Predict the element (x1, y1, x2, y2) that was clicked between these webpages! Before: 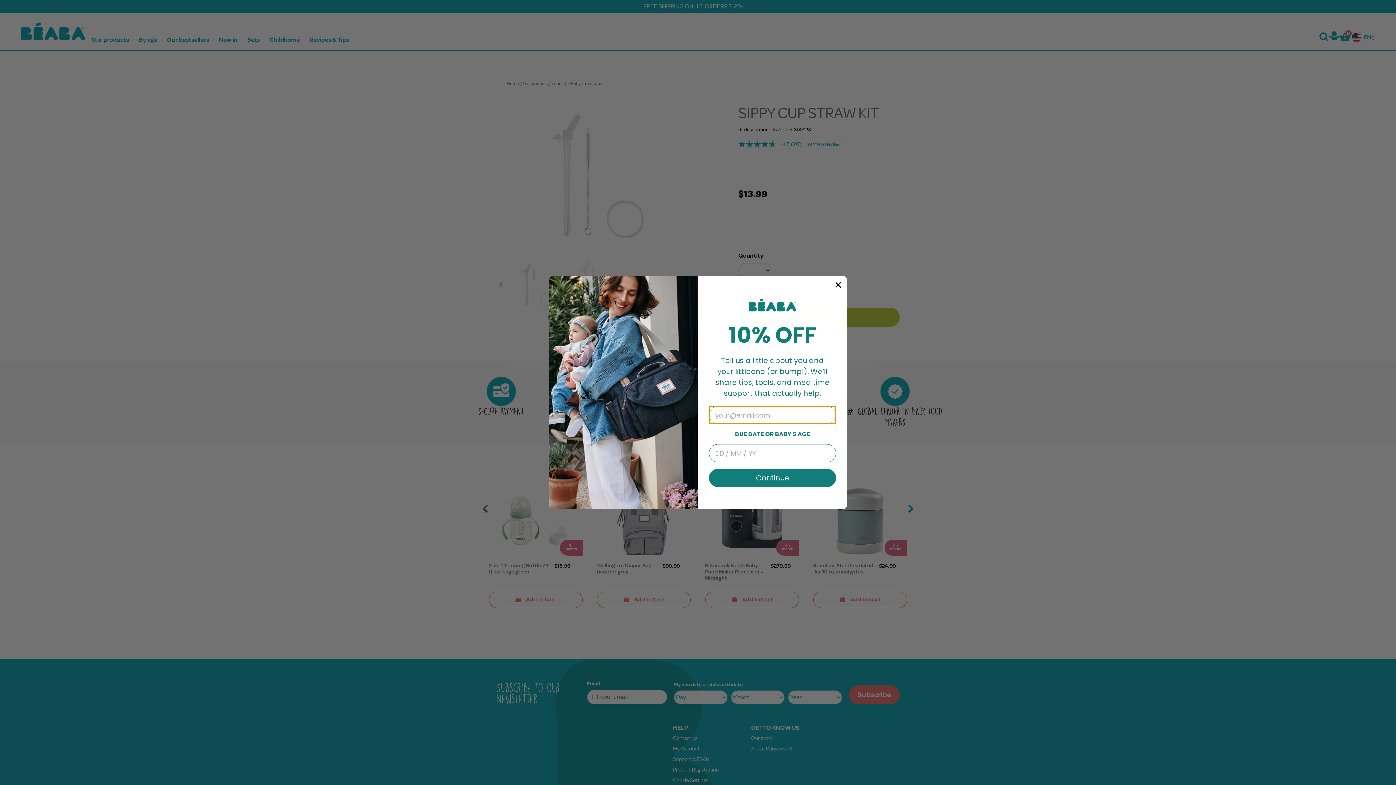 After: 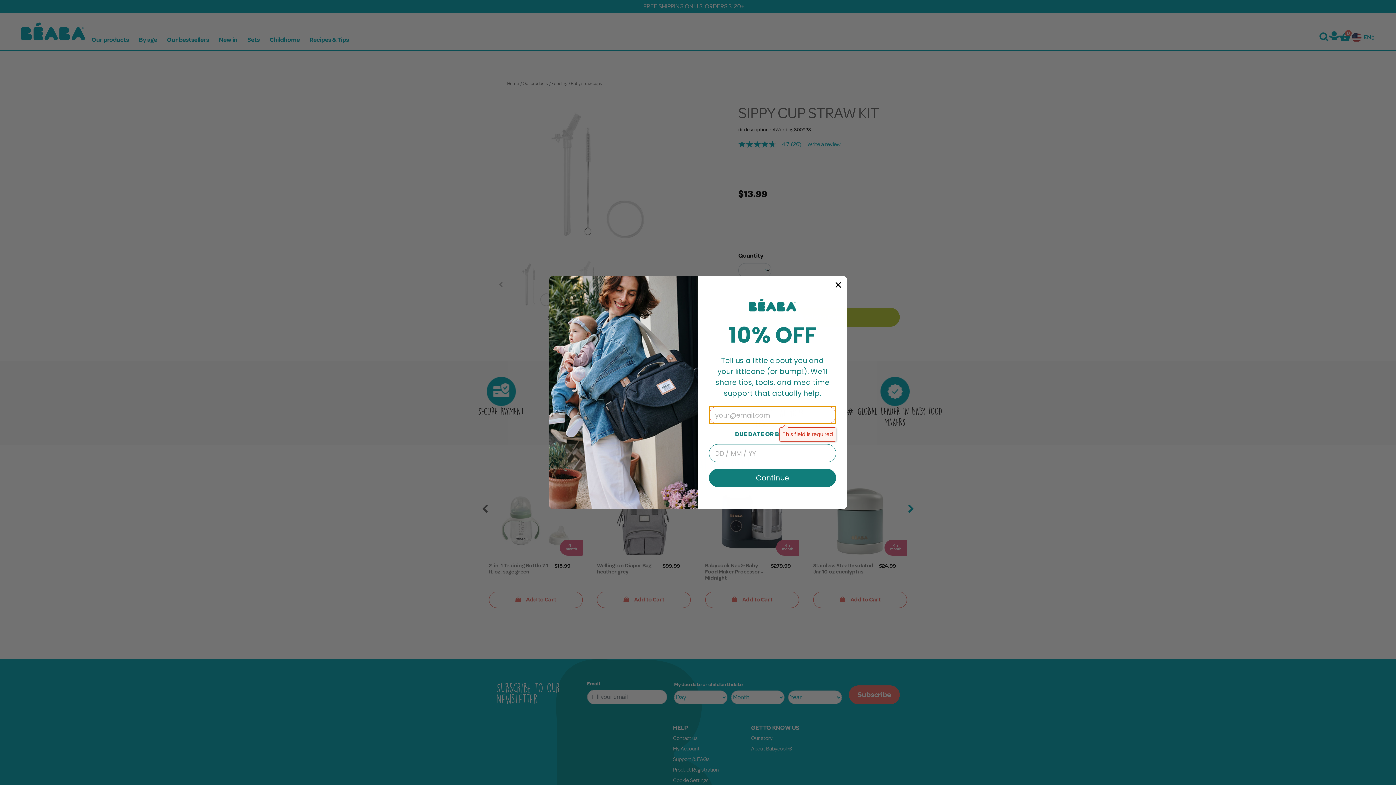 Action: label: Continue bbox: (709, 469, 836, 487)